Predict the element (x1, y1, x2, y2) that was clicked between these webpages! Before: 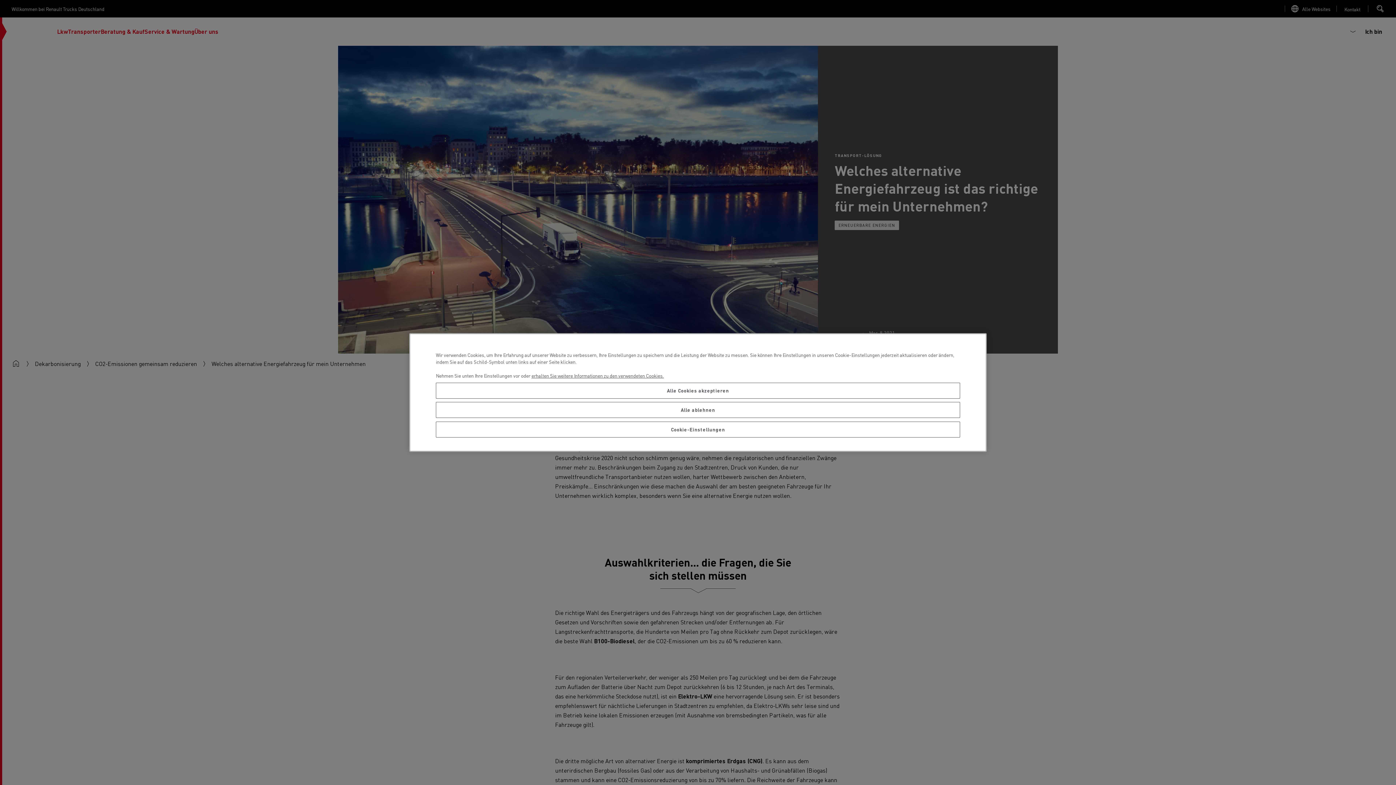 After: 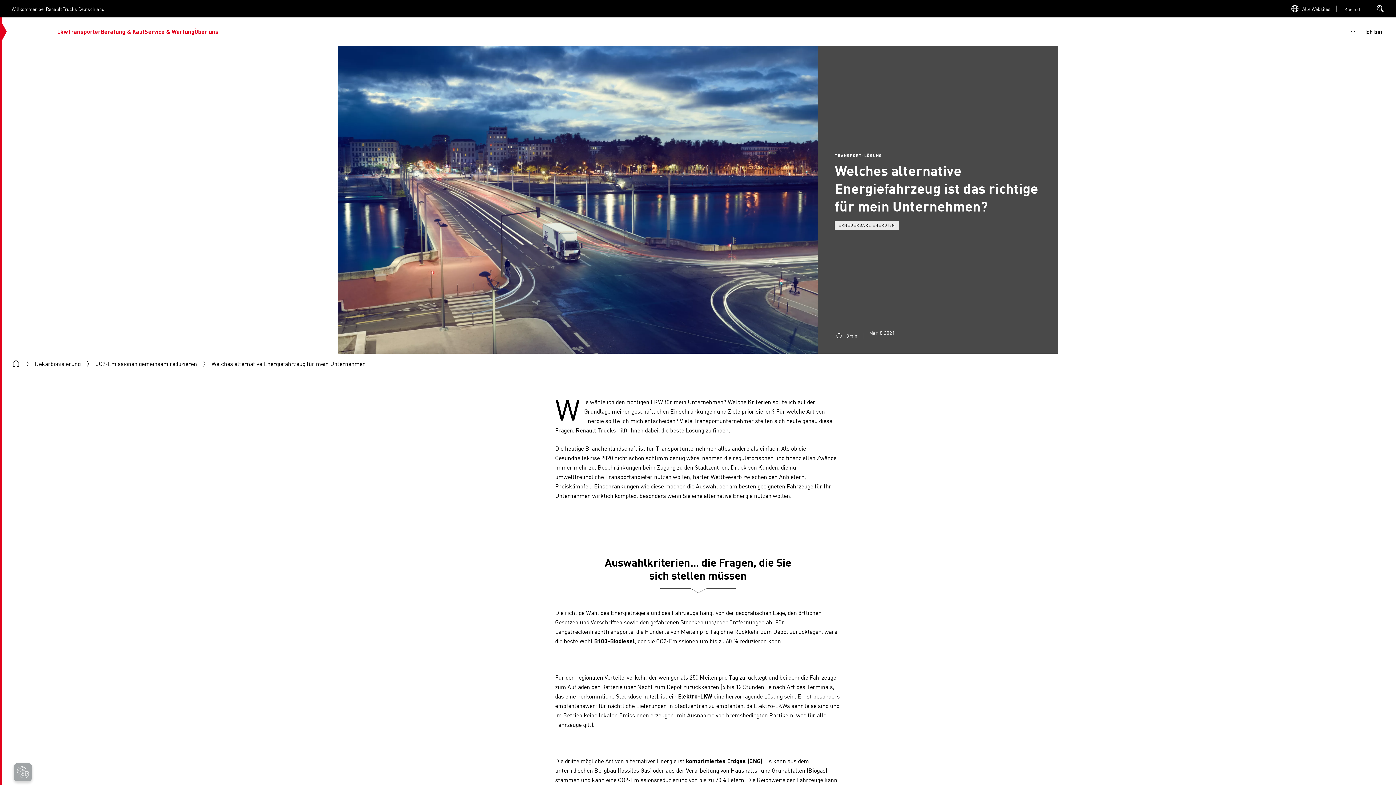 Action: bbox: (436, 382, 960, 398) label: Alle Cookies akzeptieren